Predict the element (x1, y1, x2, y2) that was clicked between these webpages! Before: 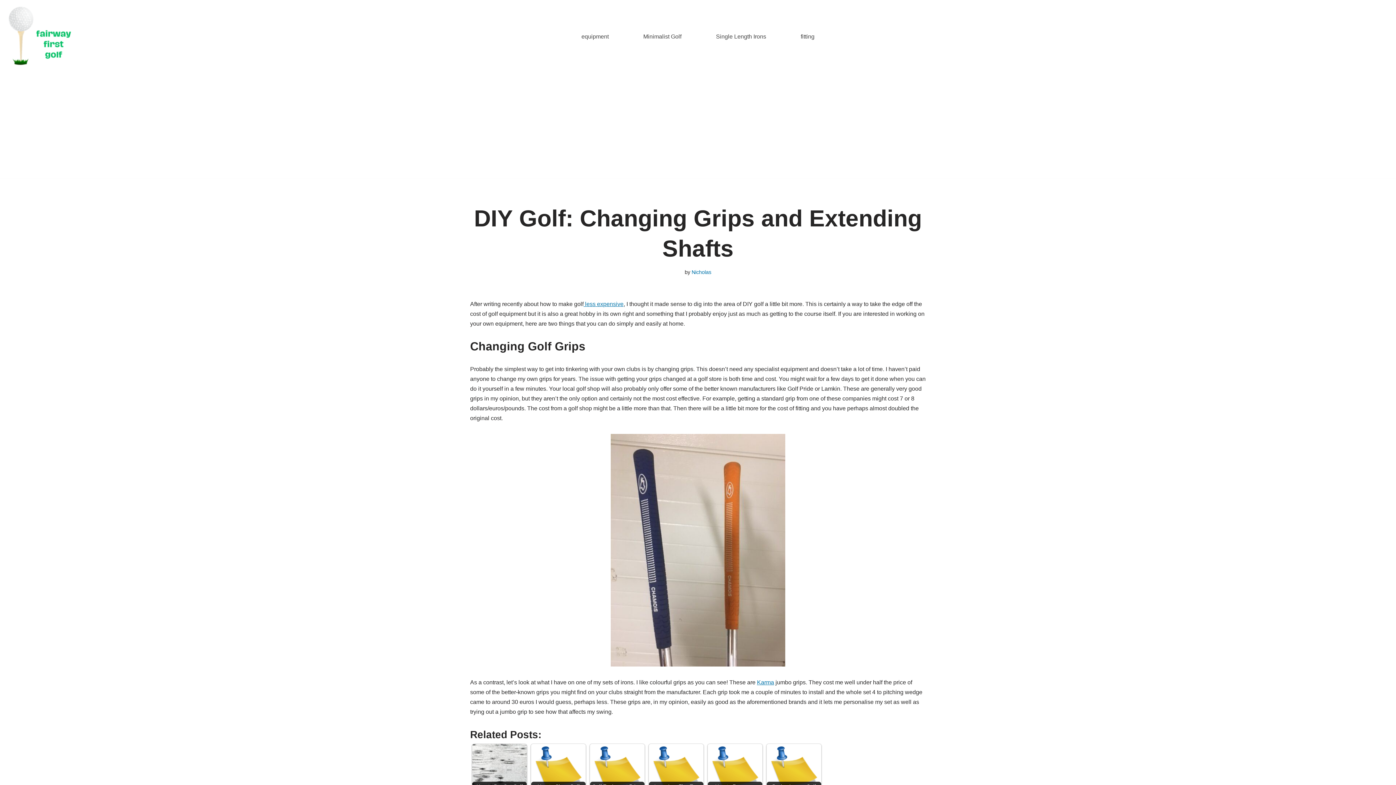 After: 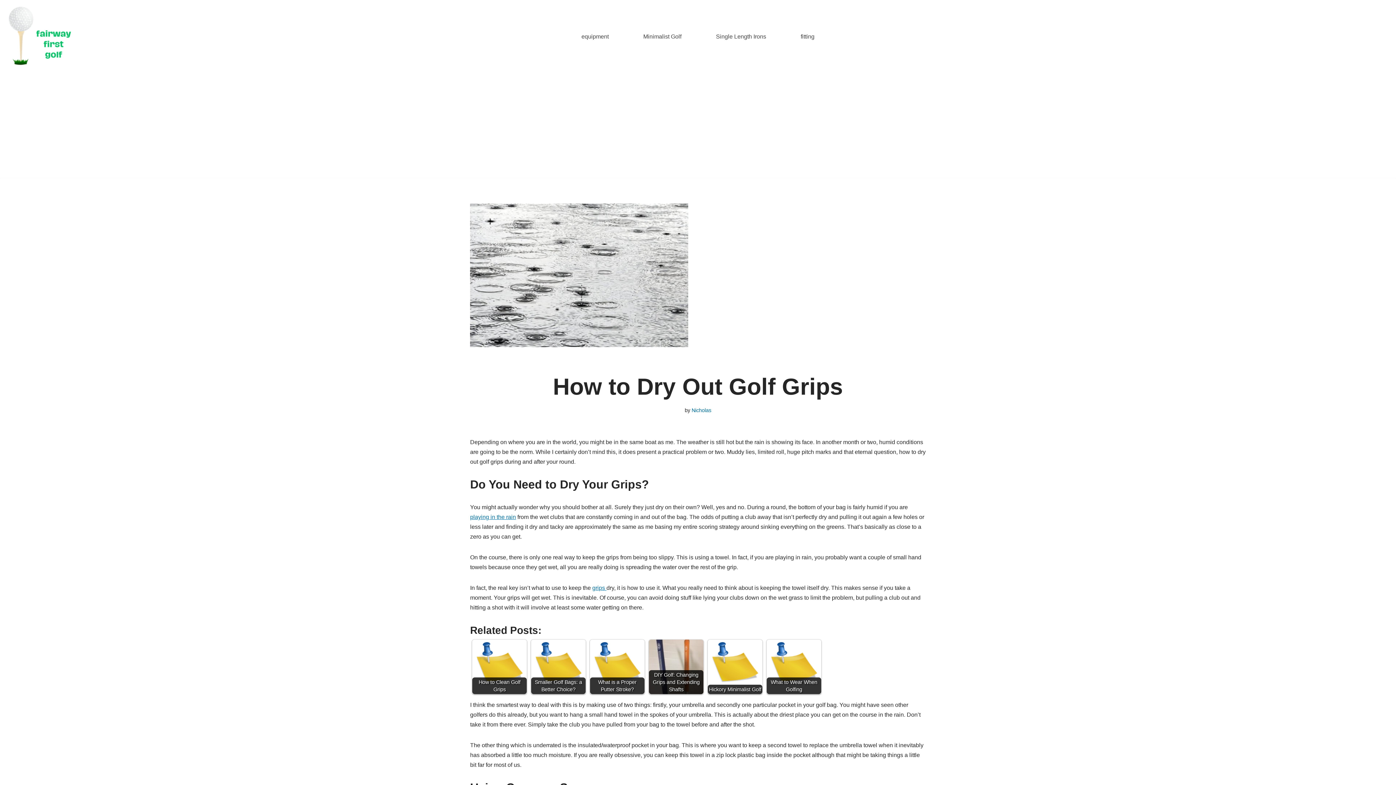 Action: label: How to Dry Out Golf Grips bbox: (472, 744, 527, 798)